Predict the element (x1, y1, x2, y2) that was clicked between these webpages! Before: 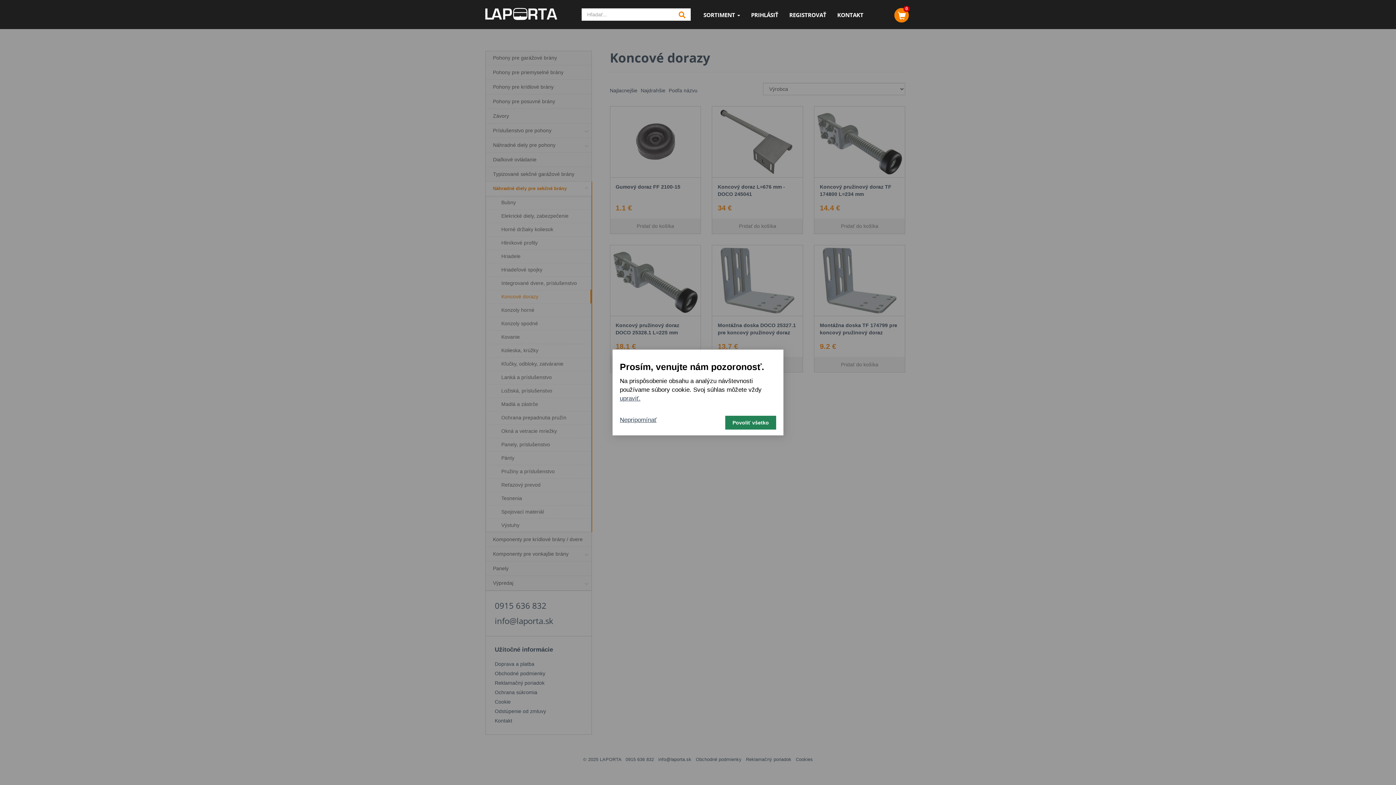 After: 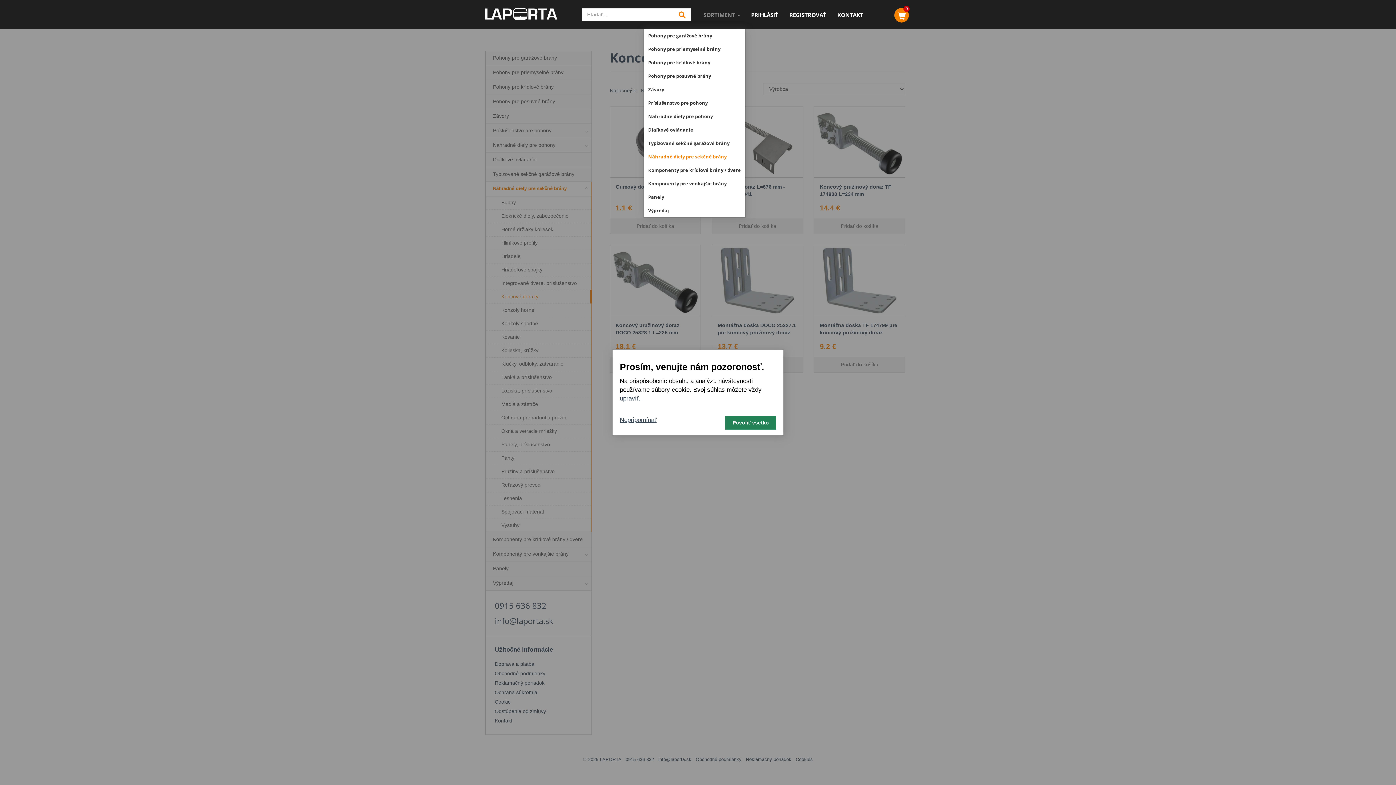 Action: label: SORTIMENT  bbox: (698, 6, 745, 24)